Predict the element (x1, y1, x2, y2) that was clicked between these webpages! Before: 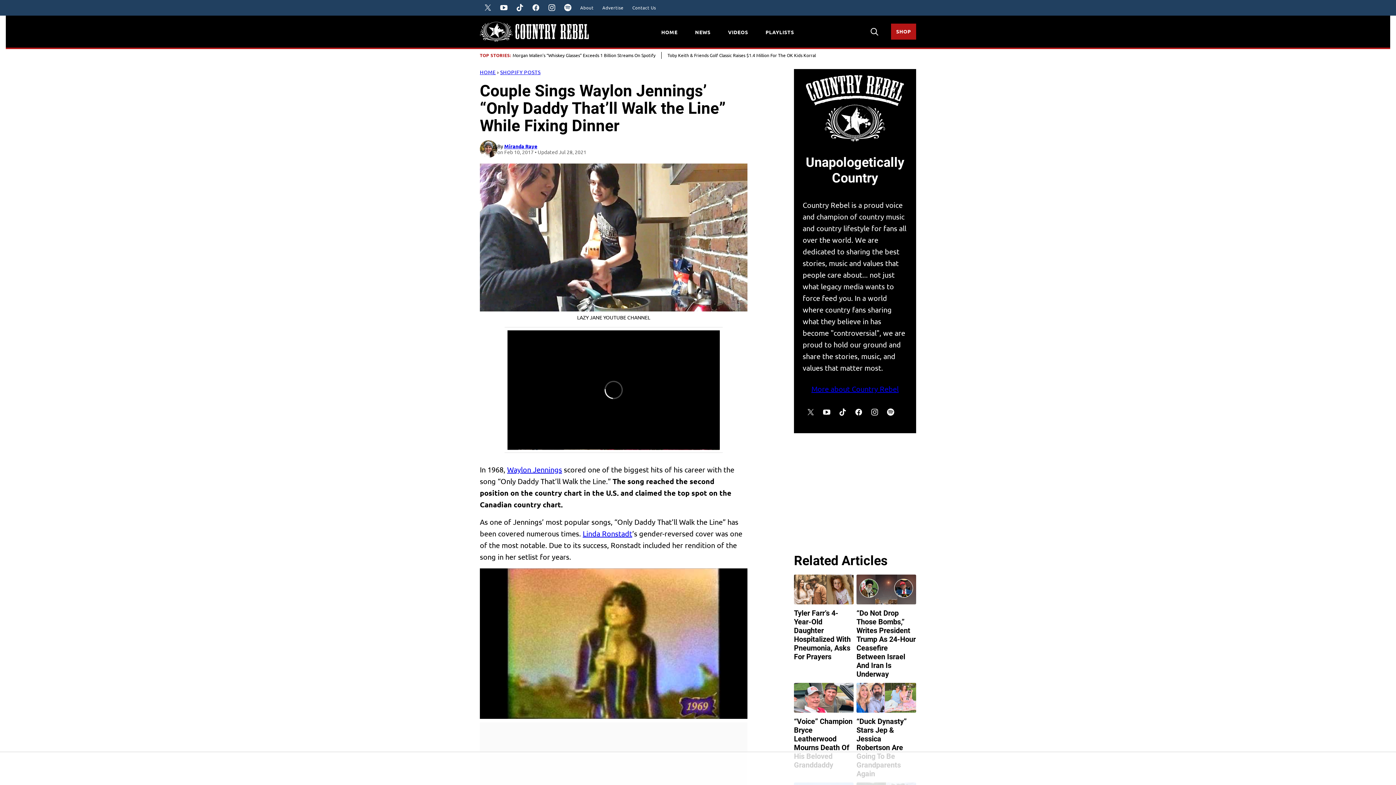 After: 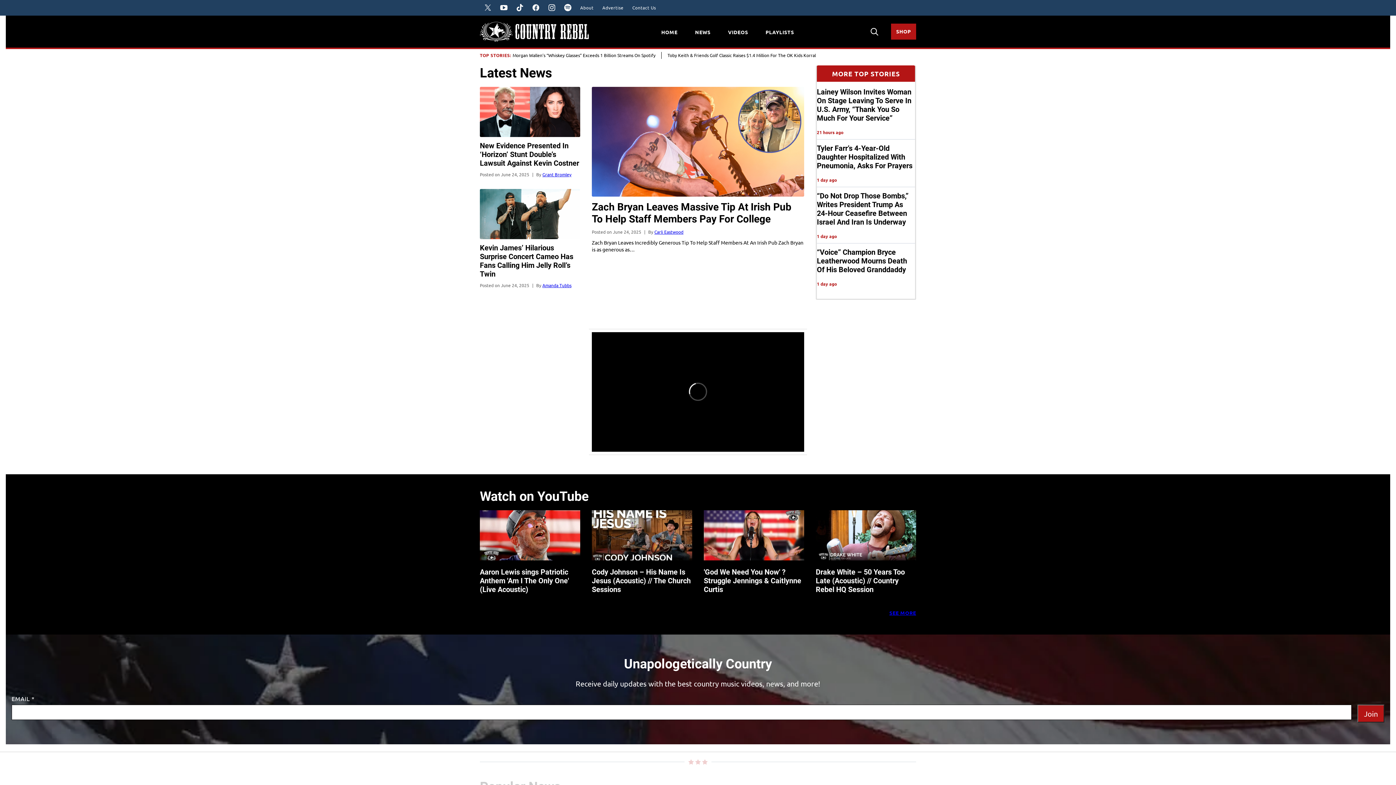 Action: label: HOME bbox: (652, 23, 686, 40)